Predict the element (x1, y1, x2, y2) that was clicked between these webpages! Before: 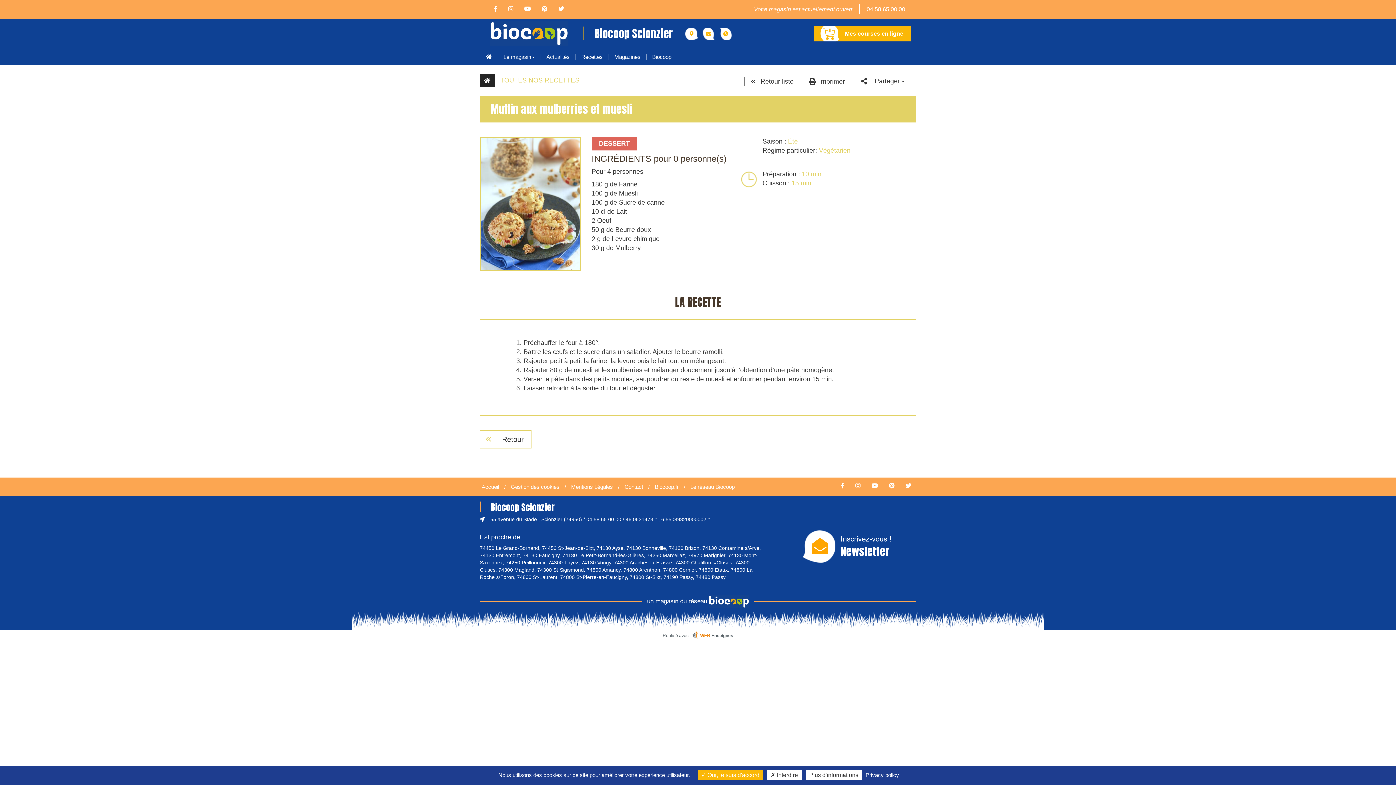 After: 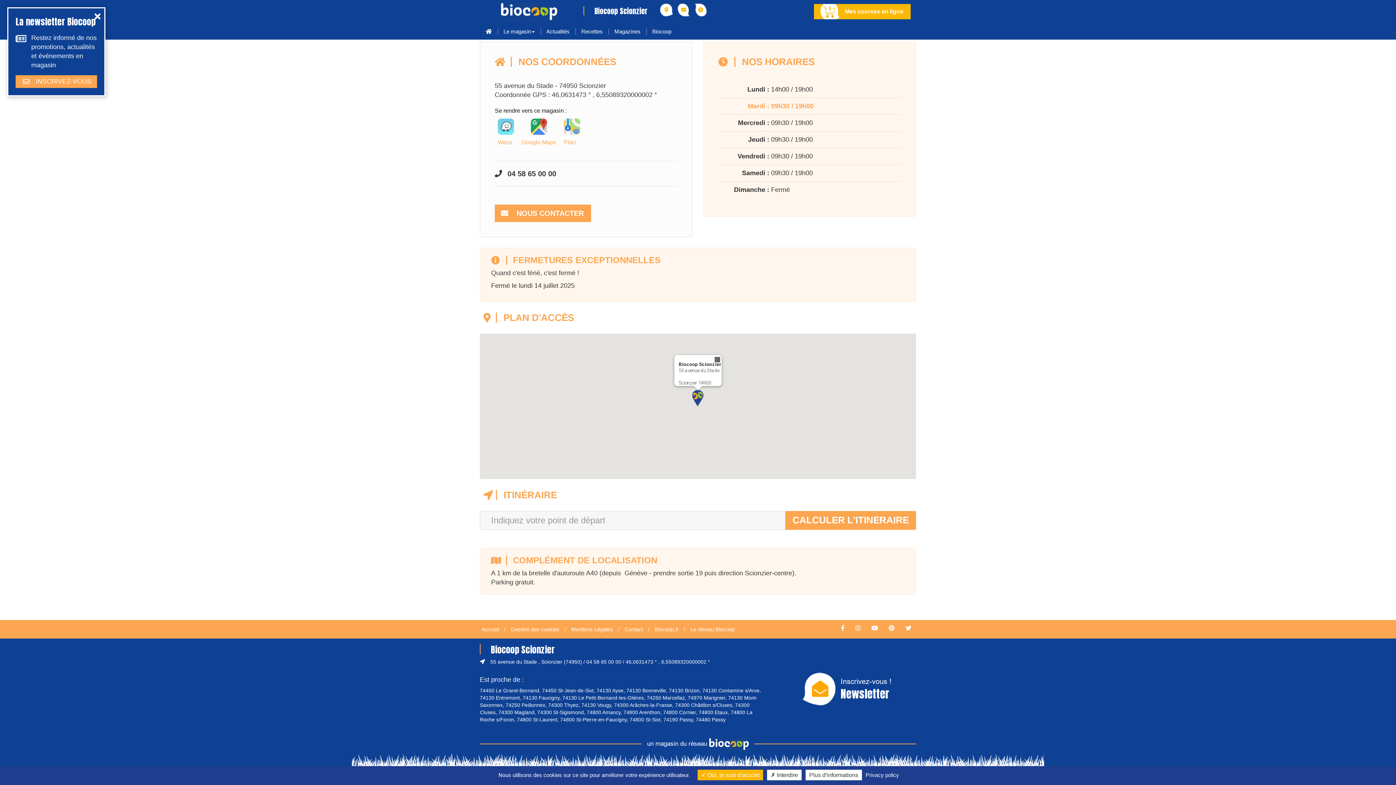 Action: bbox: (685, 27, 698, 40)